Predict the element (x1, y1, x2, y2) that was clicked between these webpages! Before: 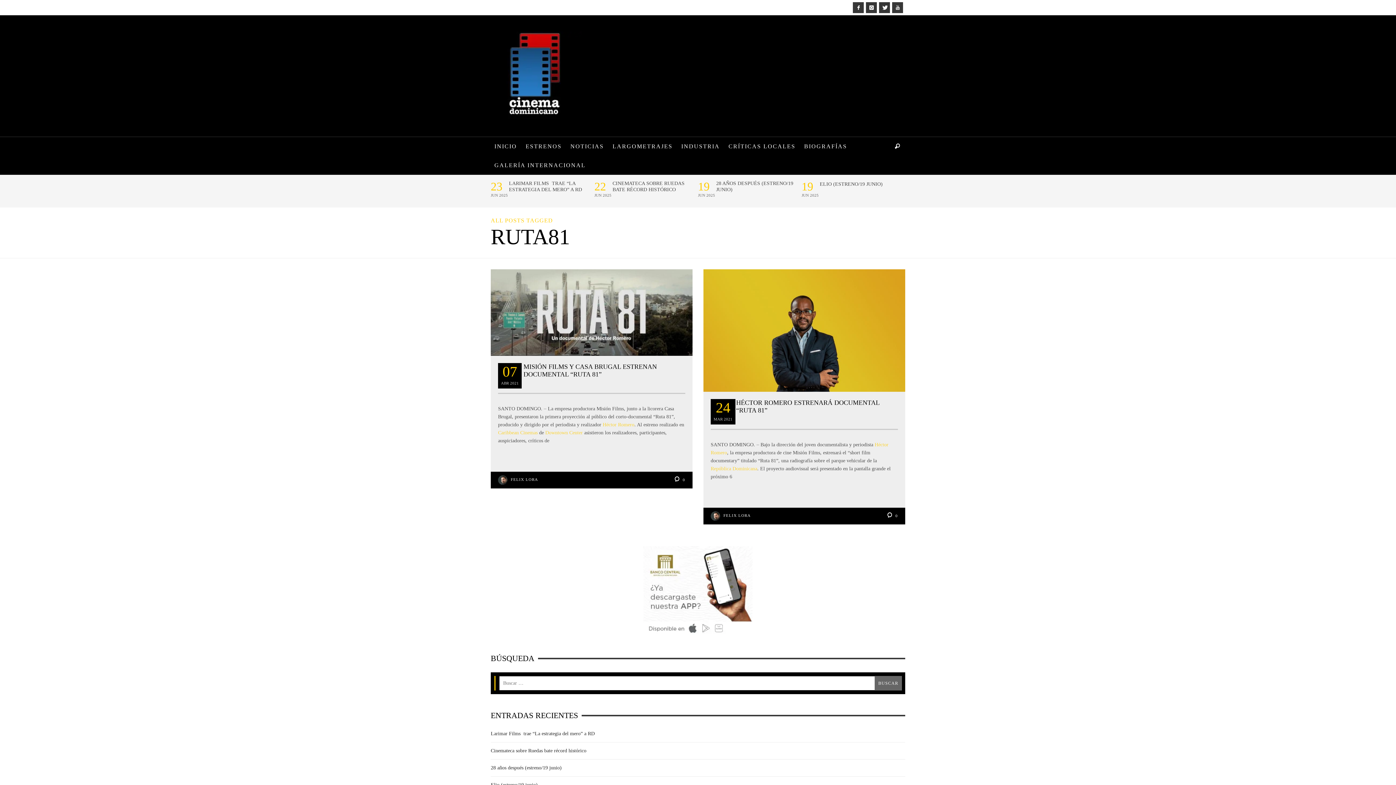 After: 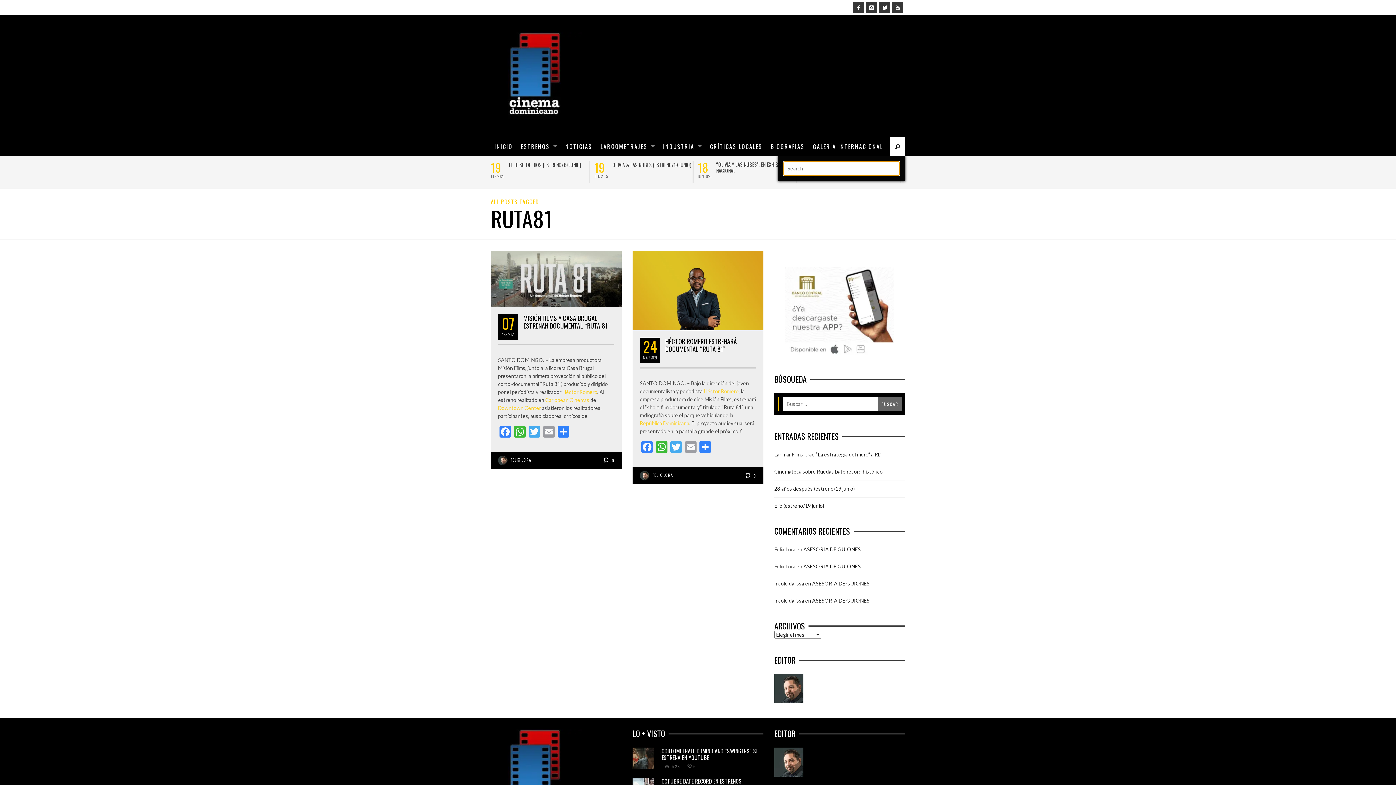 Action: bbox: (890, 137, 905, 156)